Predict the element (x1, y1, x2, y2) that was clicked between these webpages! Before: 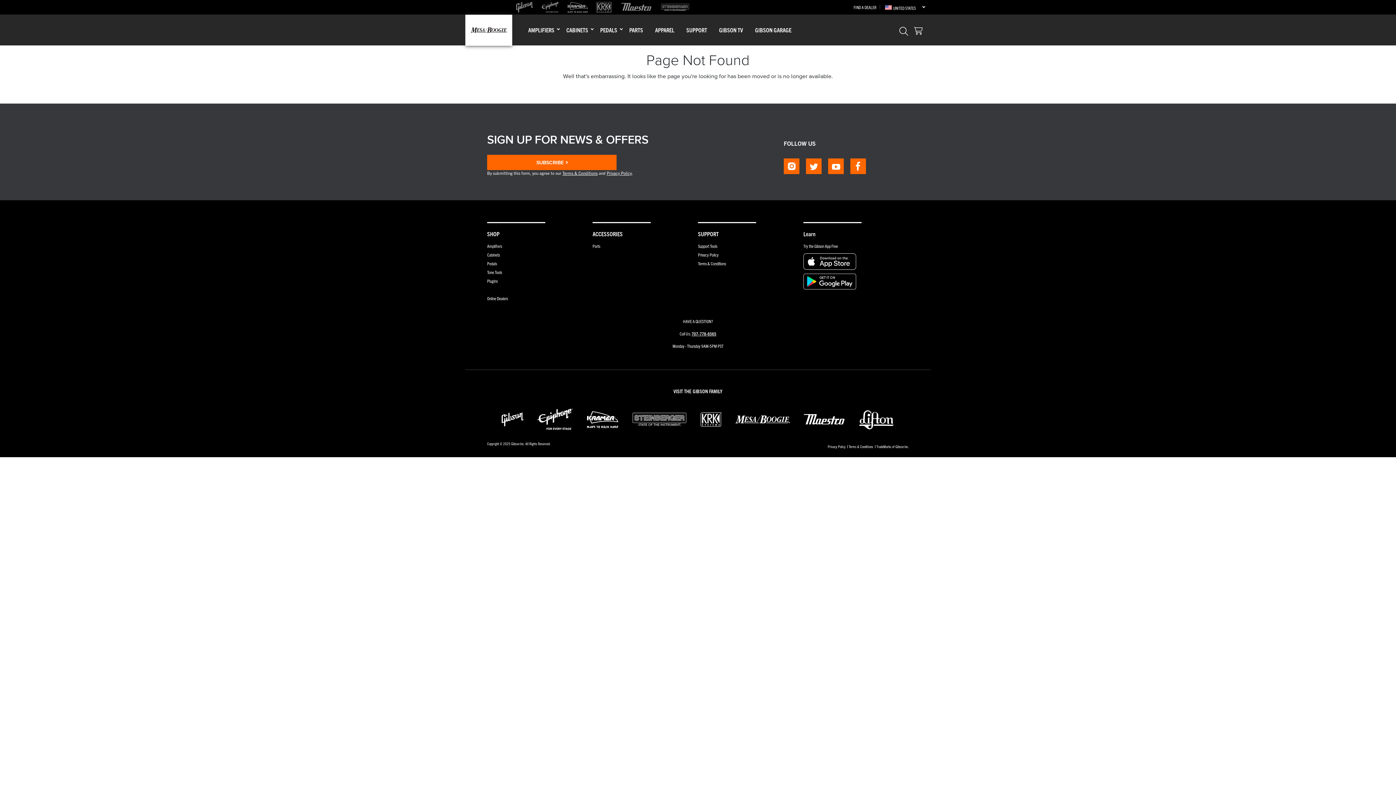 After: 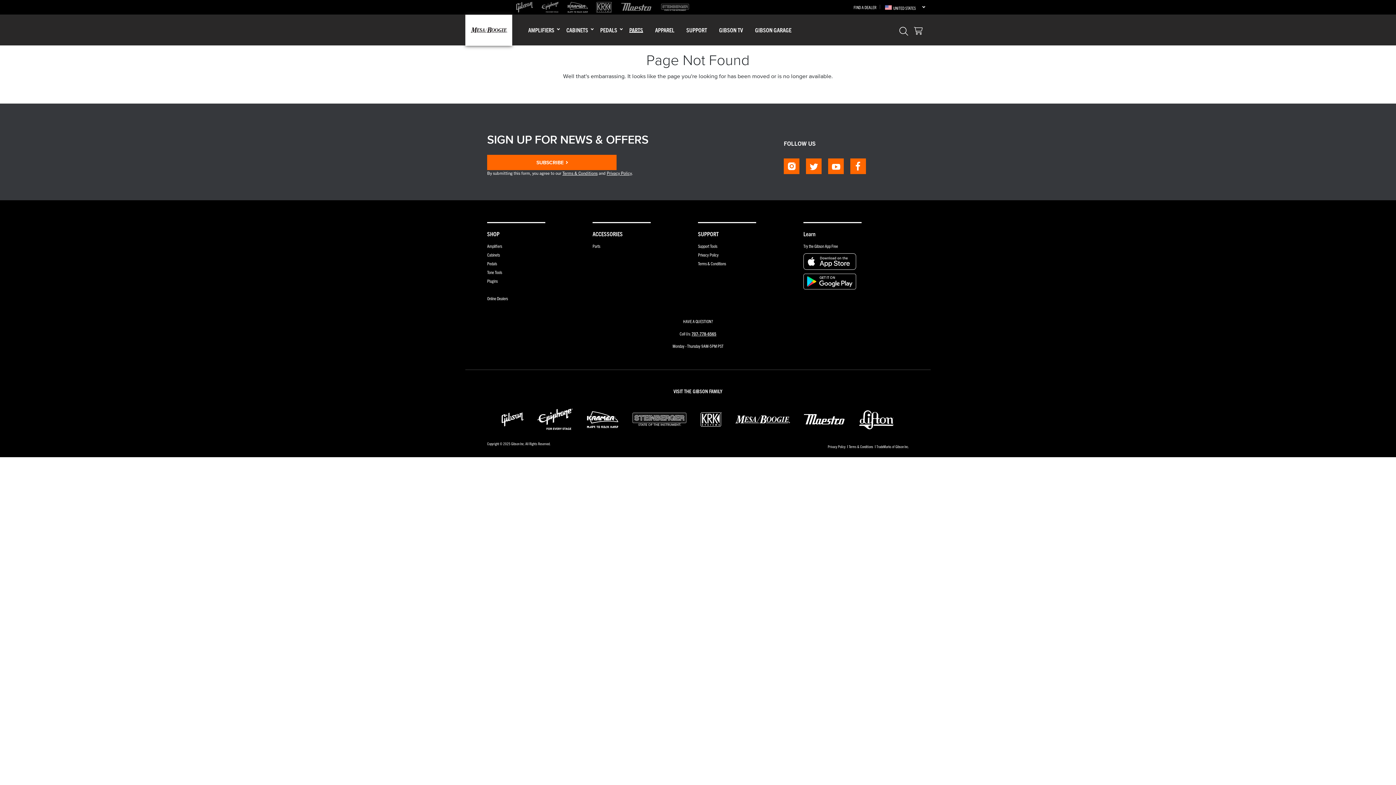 Action: bbox: (629, 25, 643, 32) label: PARTS